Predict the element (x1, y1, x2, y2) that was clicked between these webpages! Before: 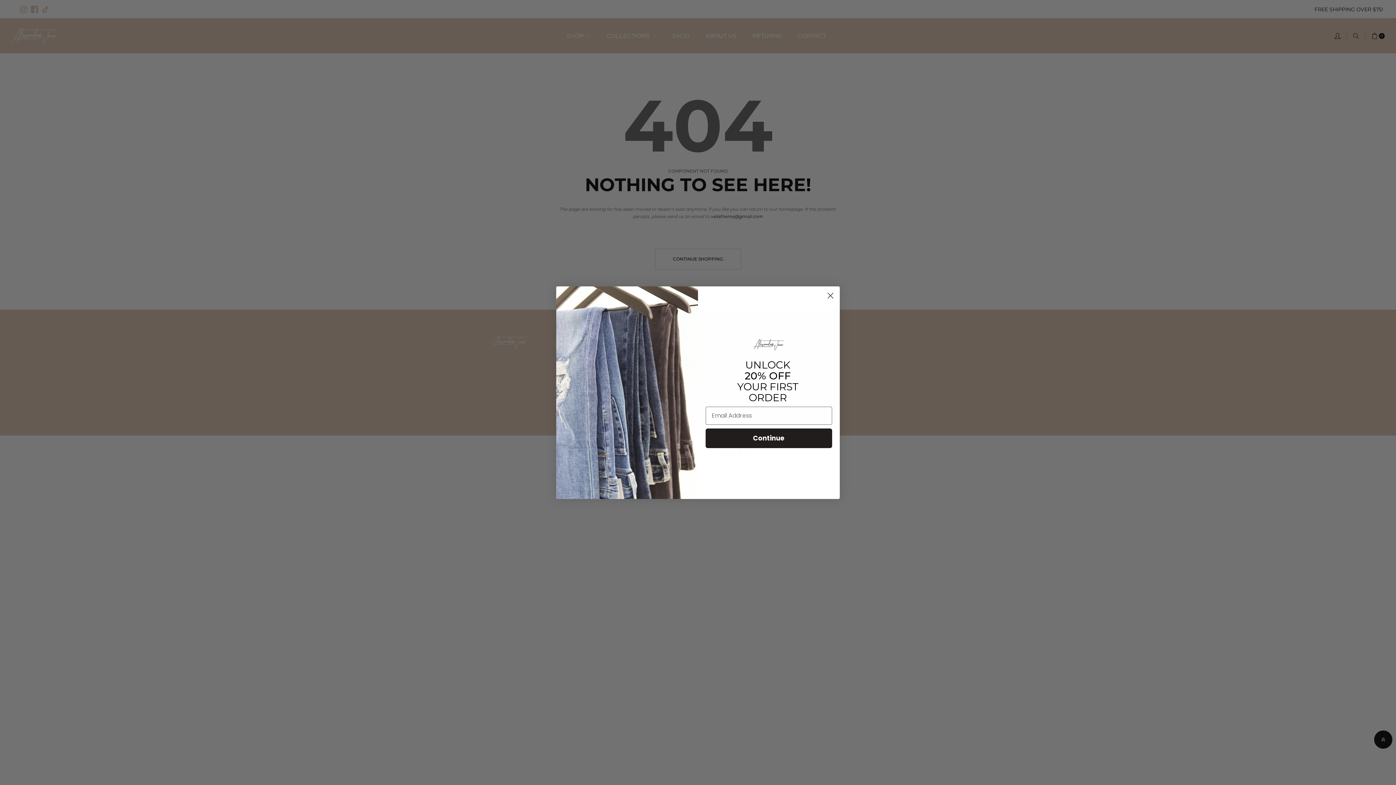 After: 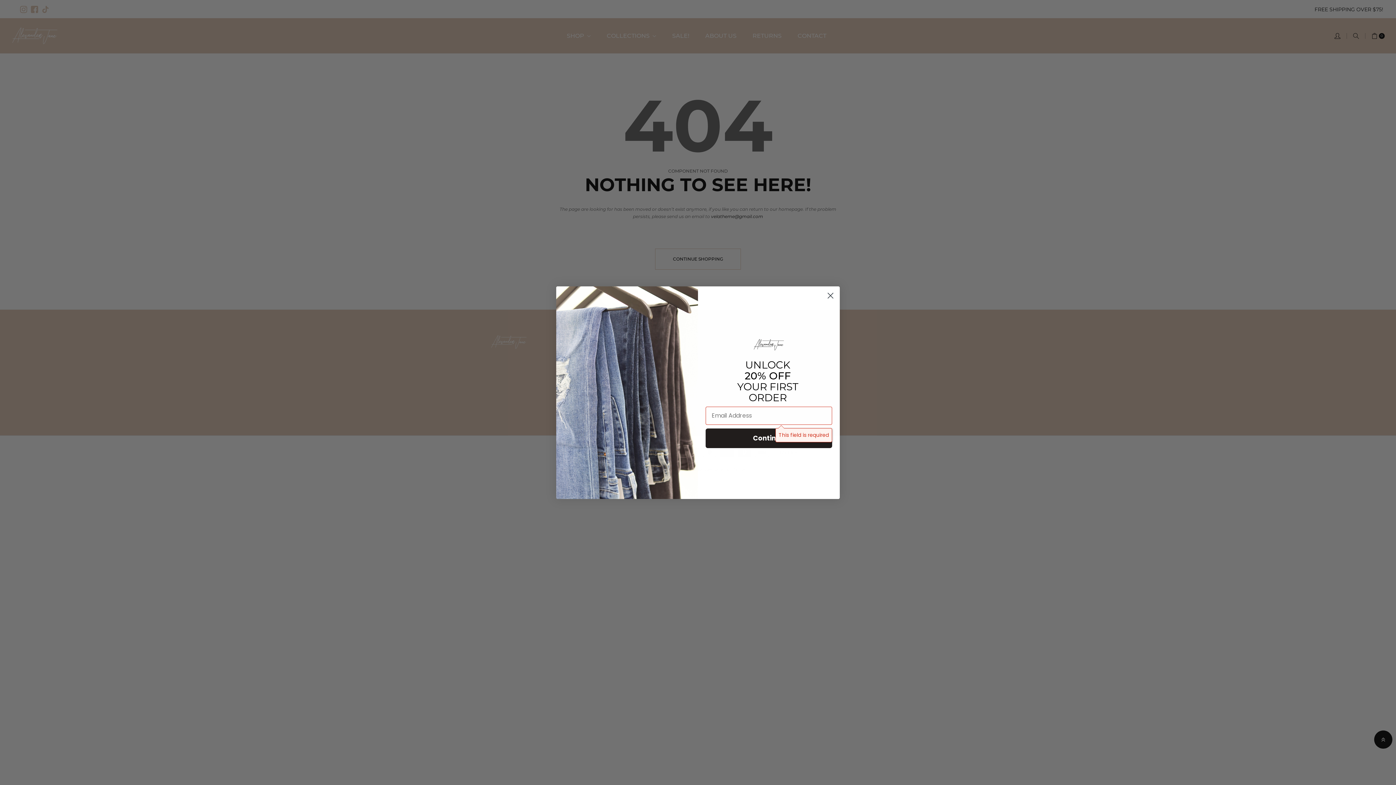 Action: bbox: (705, 428, 832, 448) label: Continue